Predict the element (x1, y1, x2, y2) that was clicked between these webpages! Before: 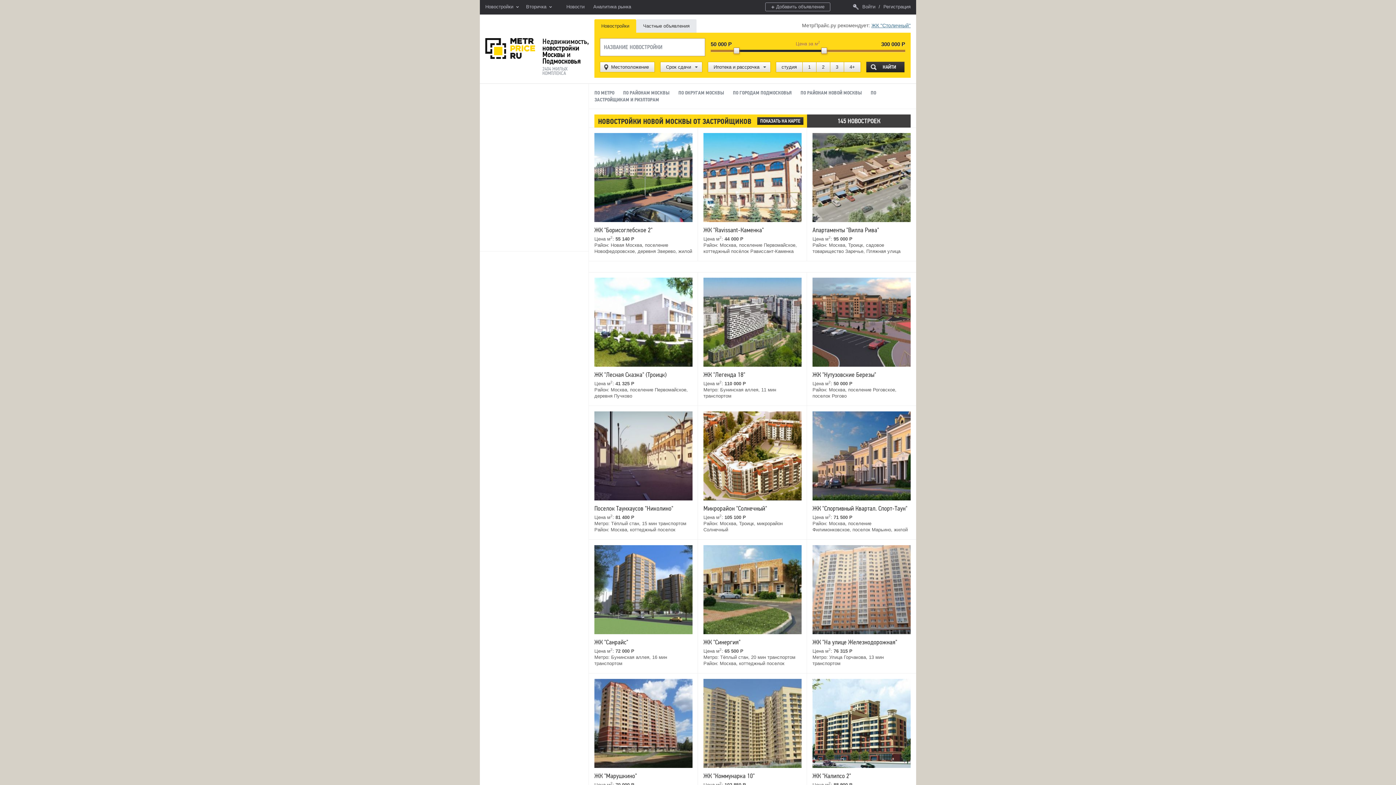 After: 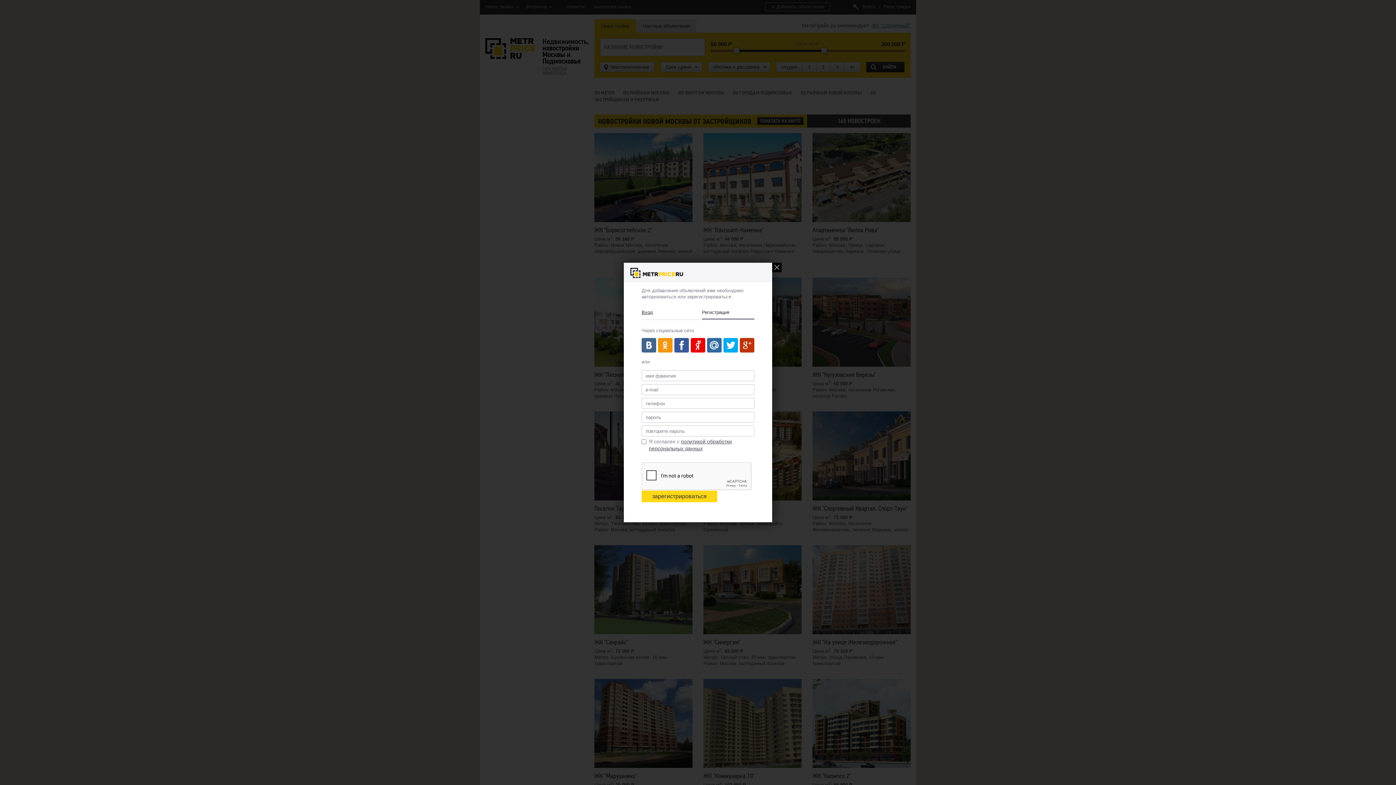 Action: label: Регистрация bbox: (883, 4, 910, 9)